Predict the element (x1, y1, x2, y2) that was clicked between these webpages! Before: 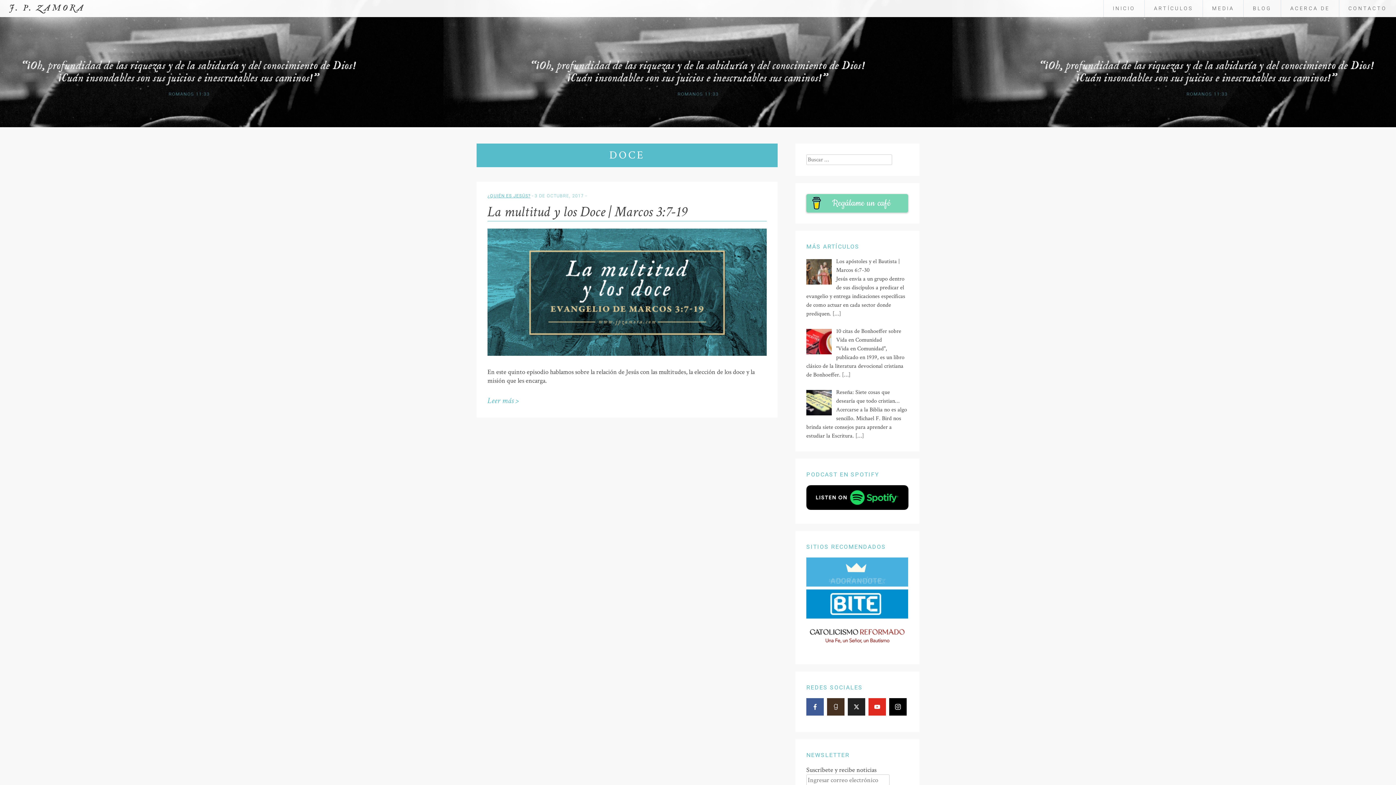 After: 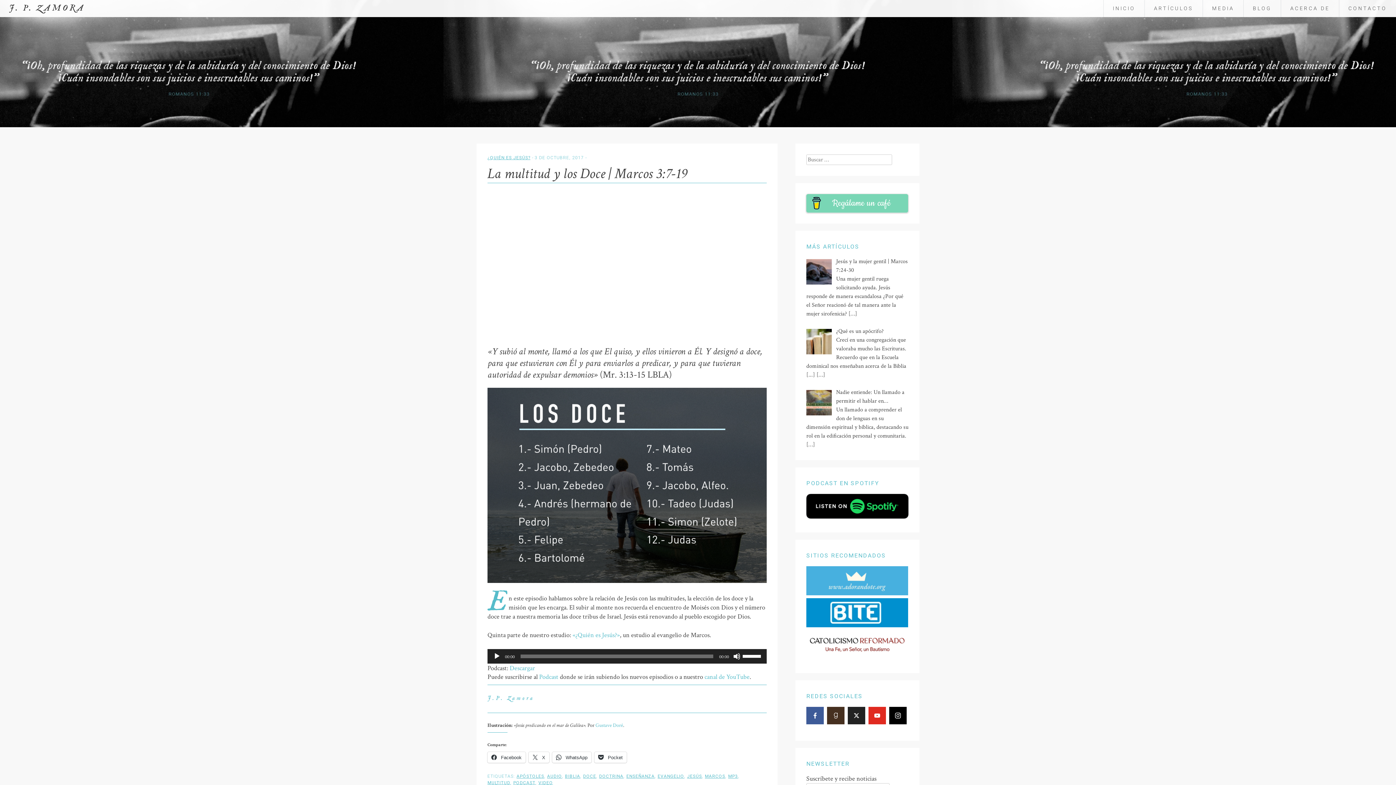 Action: bbox: (487, 350, 766, 358)